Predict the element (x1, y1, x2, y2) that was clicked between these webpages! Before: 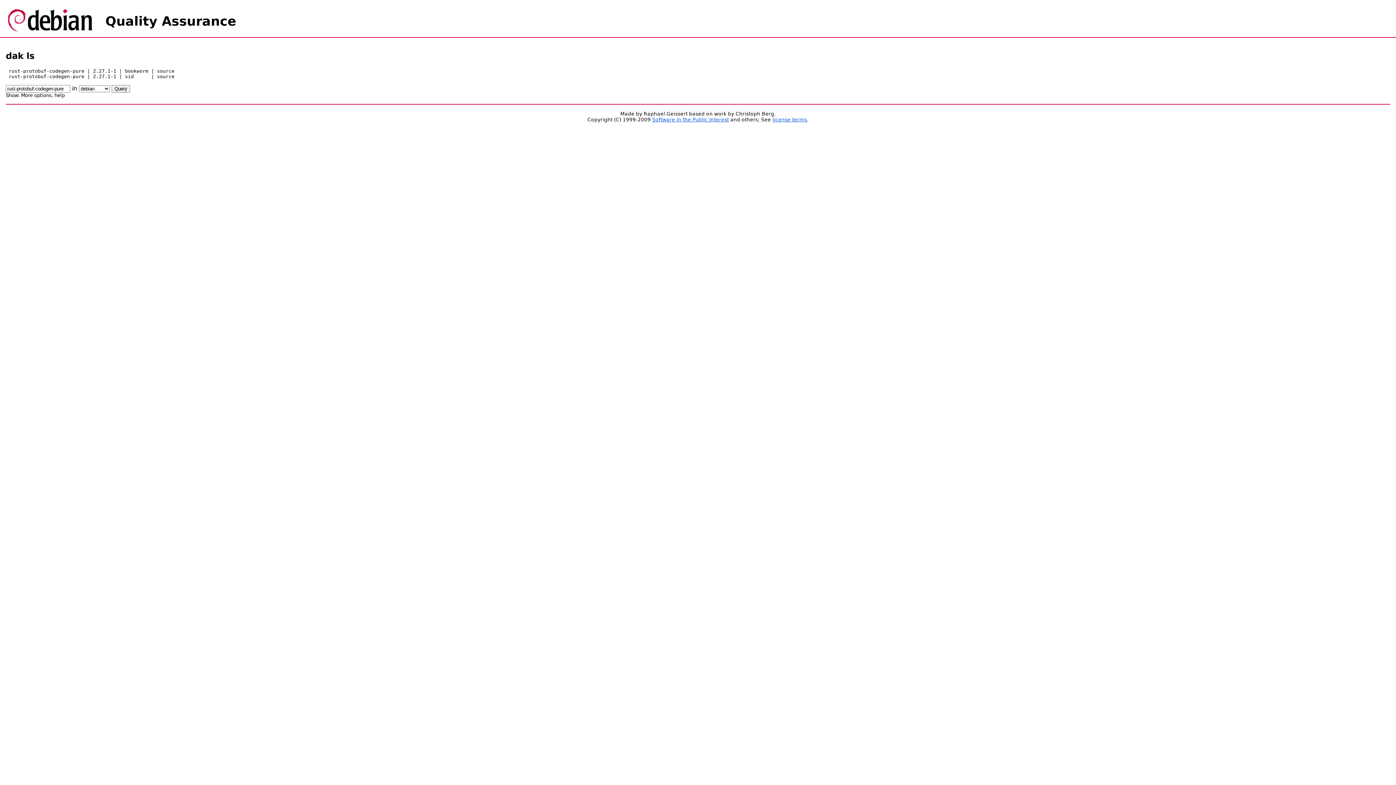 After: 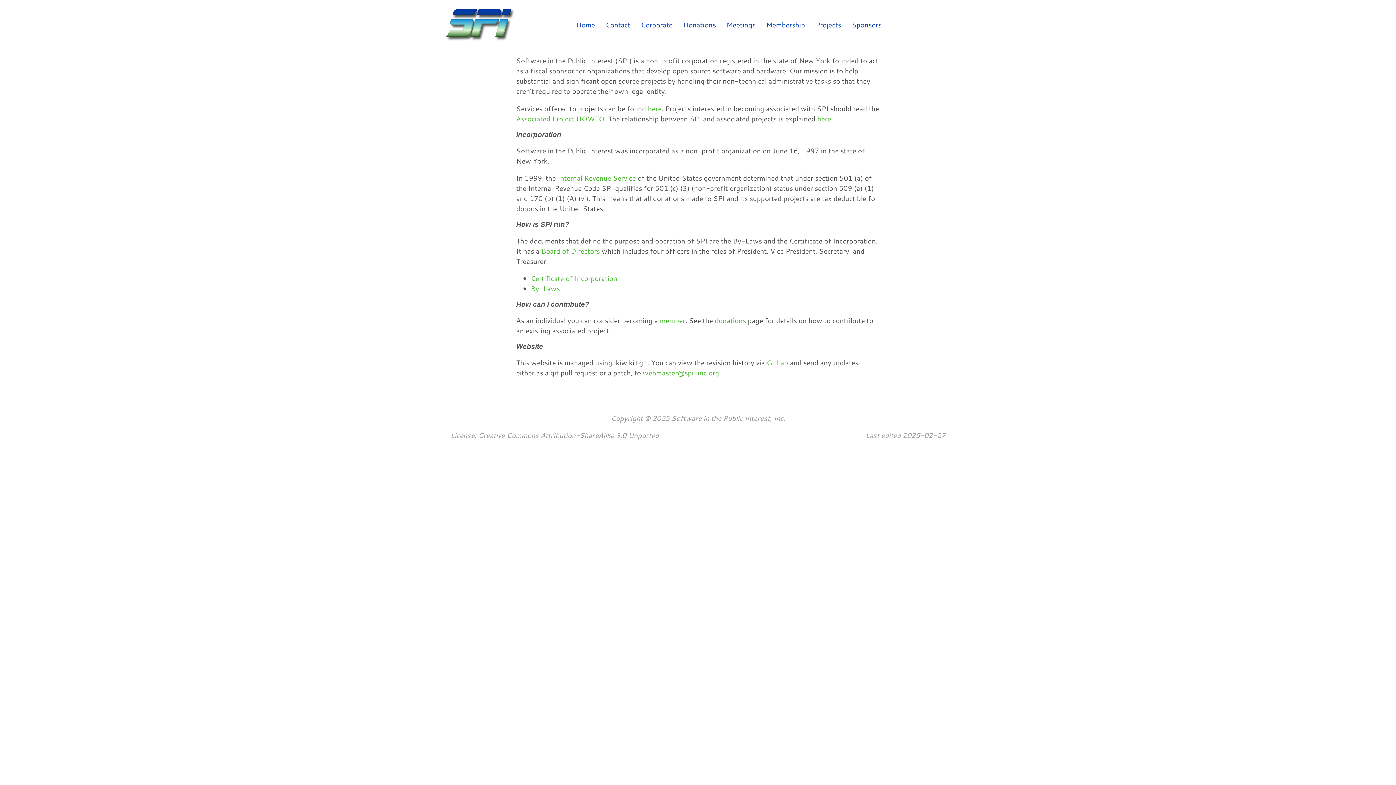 Action: bbox: (652, 116, 729, 122) label: Software in the Public Interest